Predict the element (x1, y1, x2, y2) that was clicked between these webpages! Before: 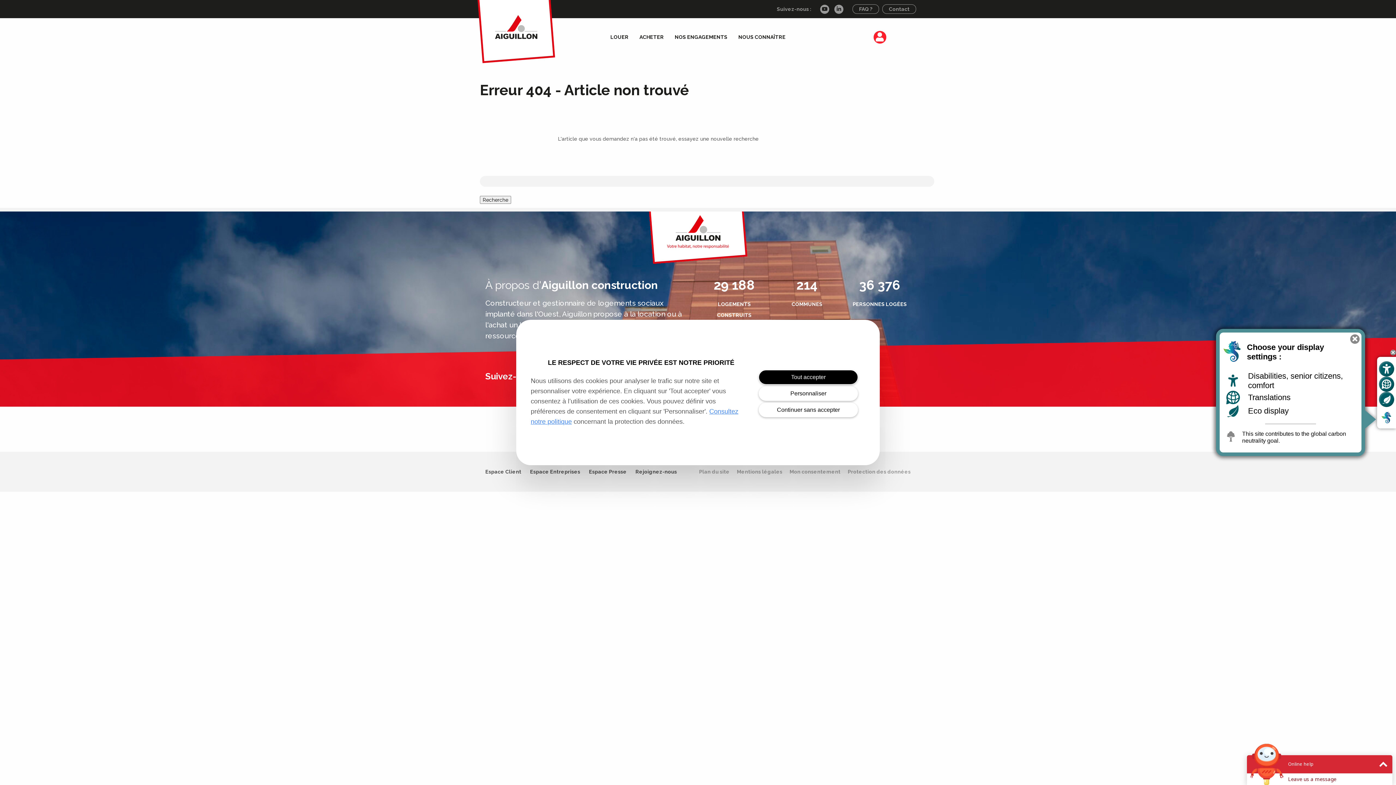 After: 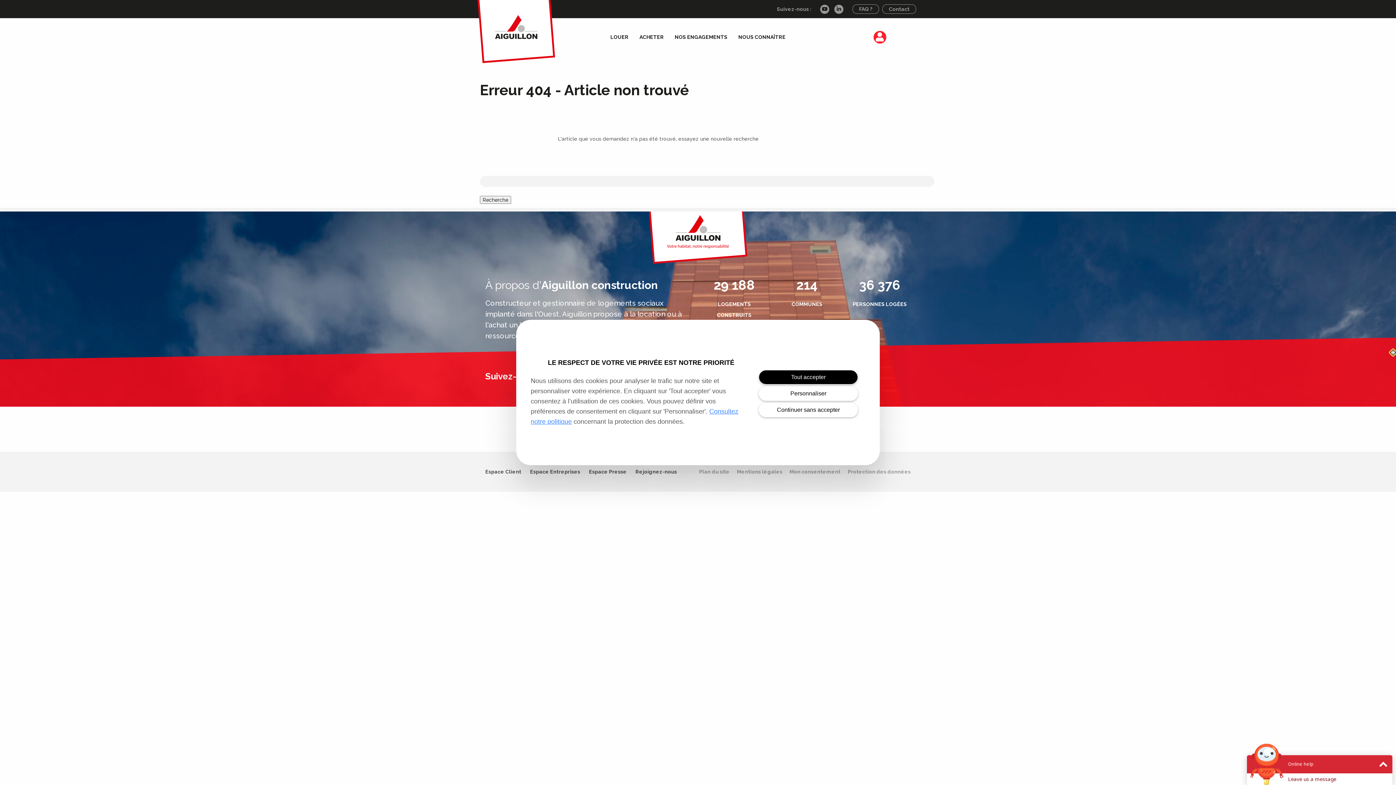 Action: label: Hide custom display tool bbox: (1390, 349, 1396, 355)